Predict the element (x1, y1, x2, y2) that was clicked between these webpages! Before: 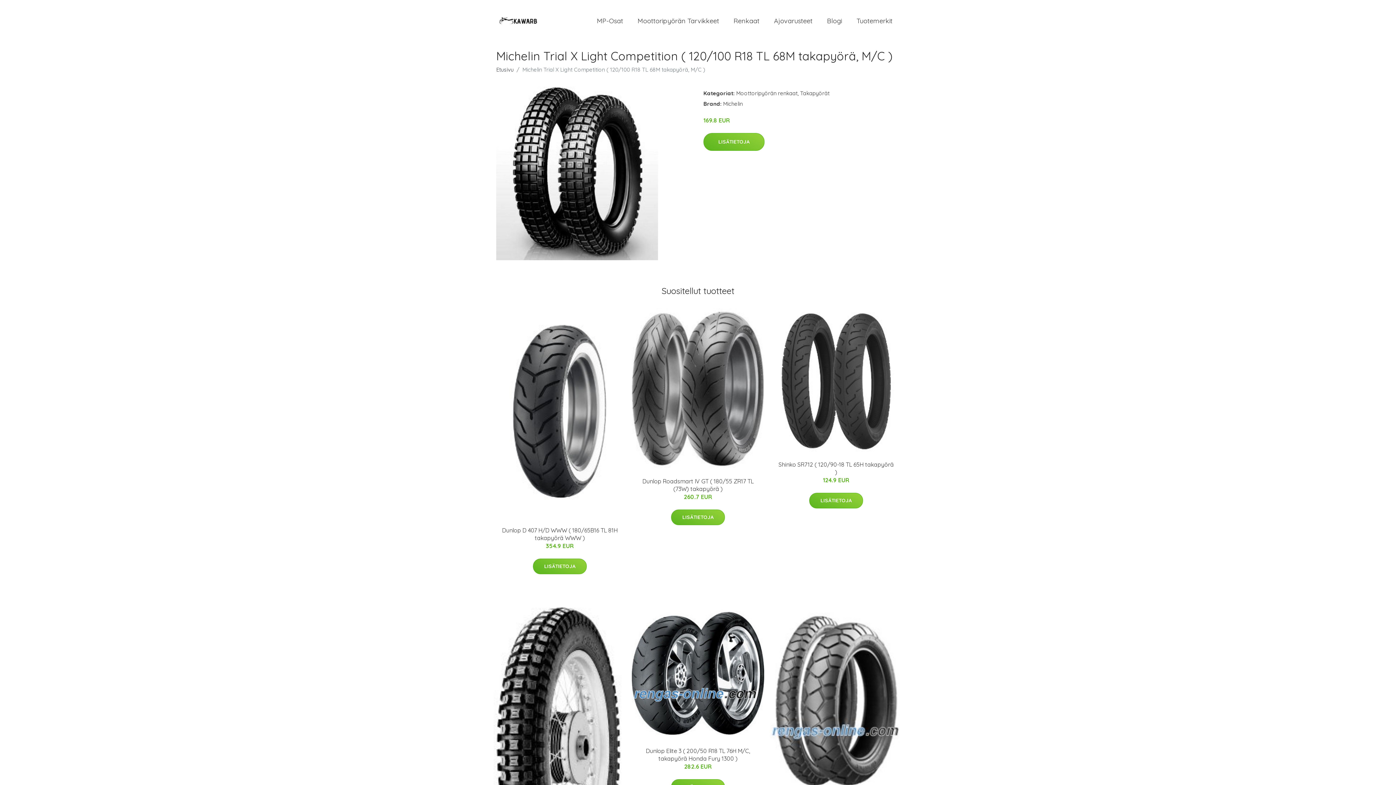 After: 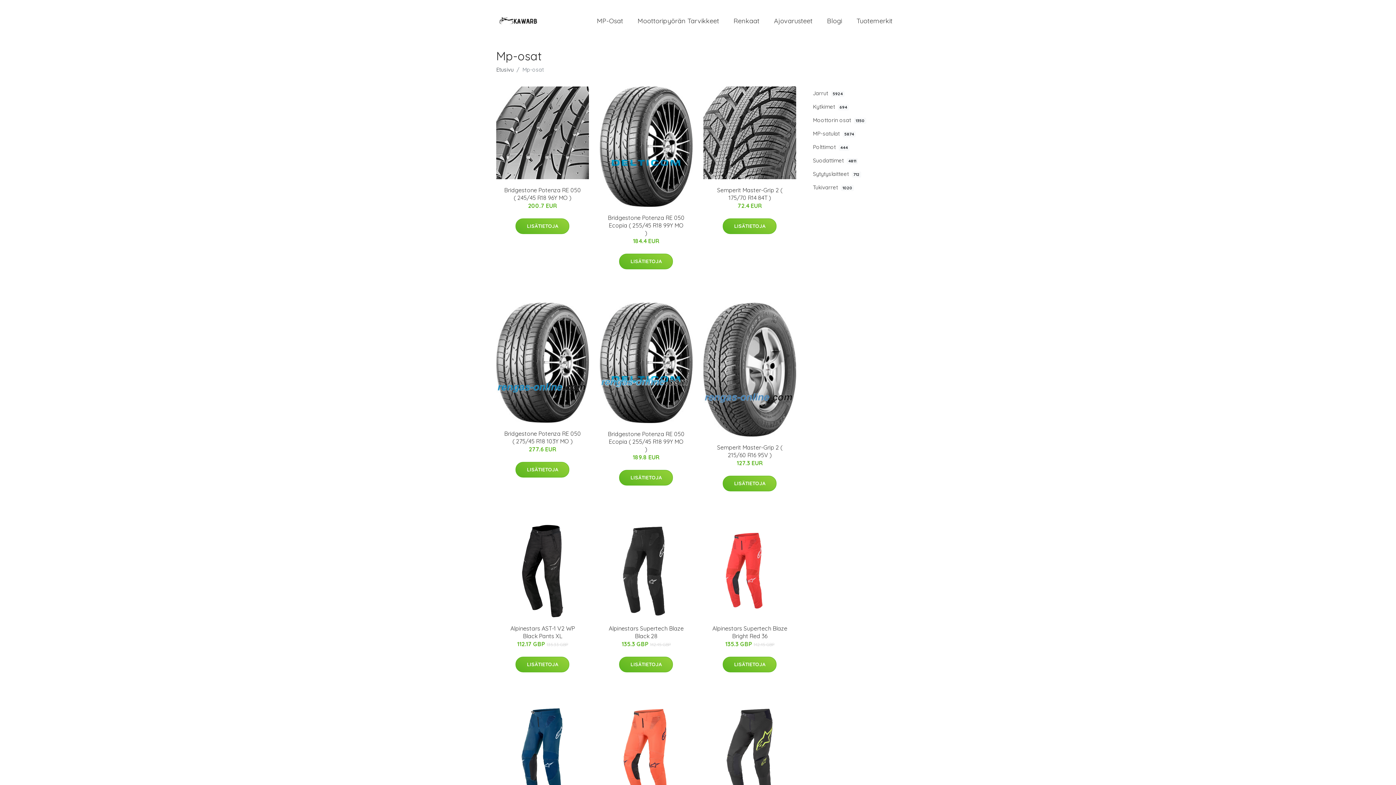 Action: bbox: (589, 9, 630, 32) label: MP-Osat